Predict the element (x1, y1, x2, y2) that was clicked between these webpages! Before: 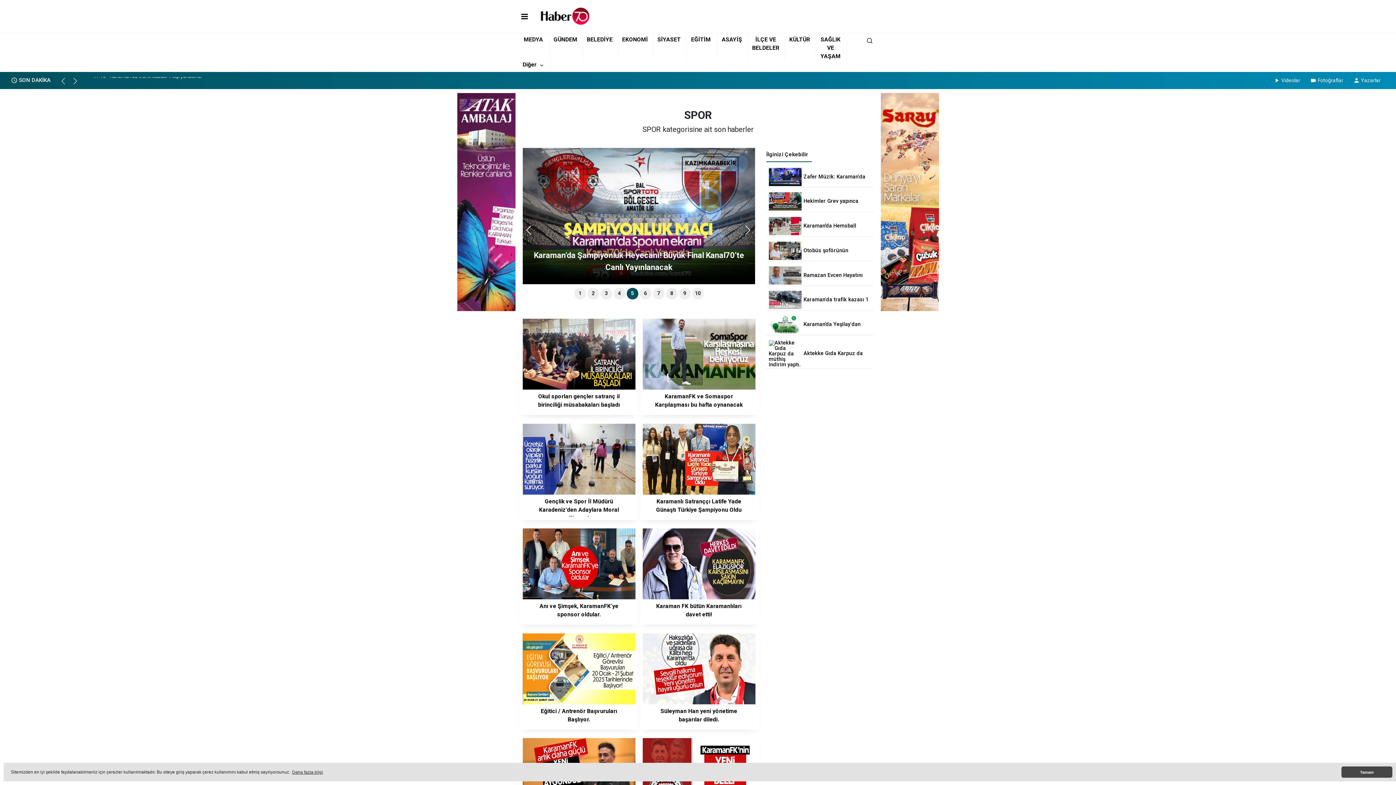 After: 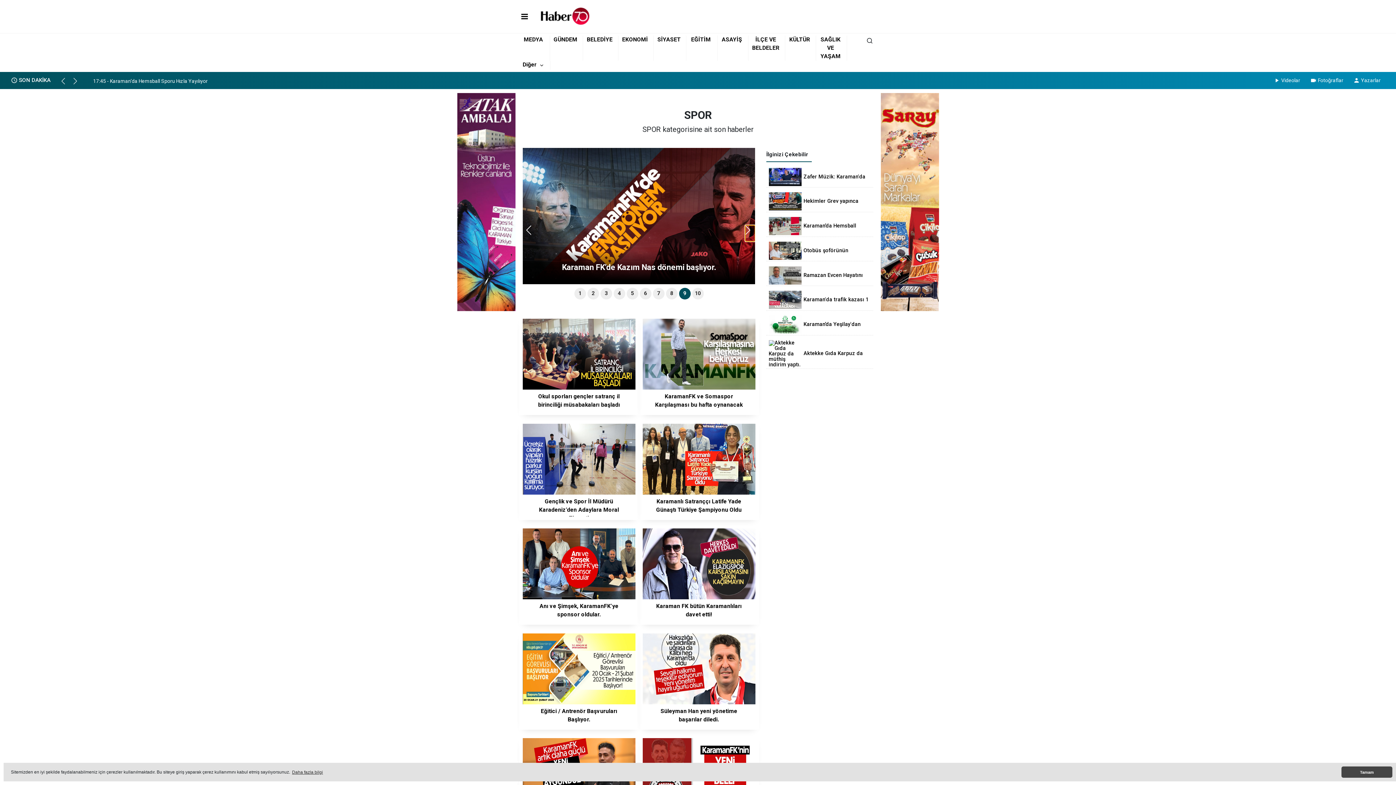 Action: label: Next slide bbox: (745, 225, 755, 241)